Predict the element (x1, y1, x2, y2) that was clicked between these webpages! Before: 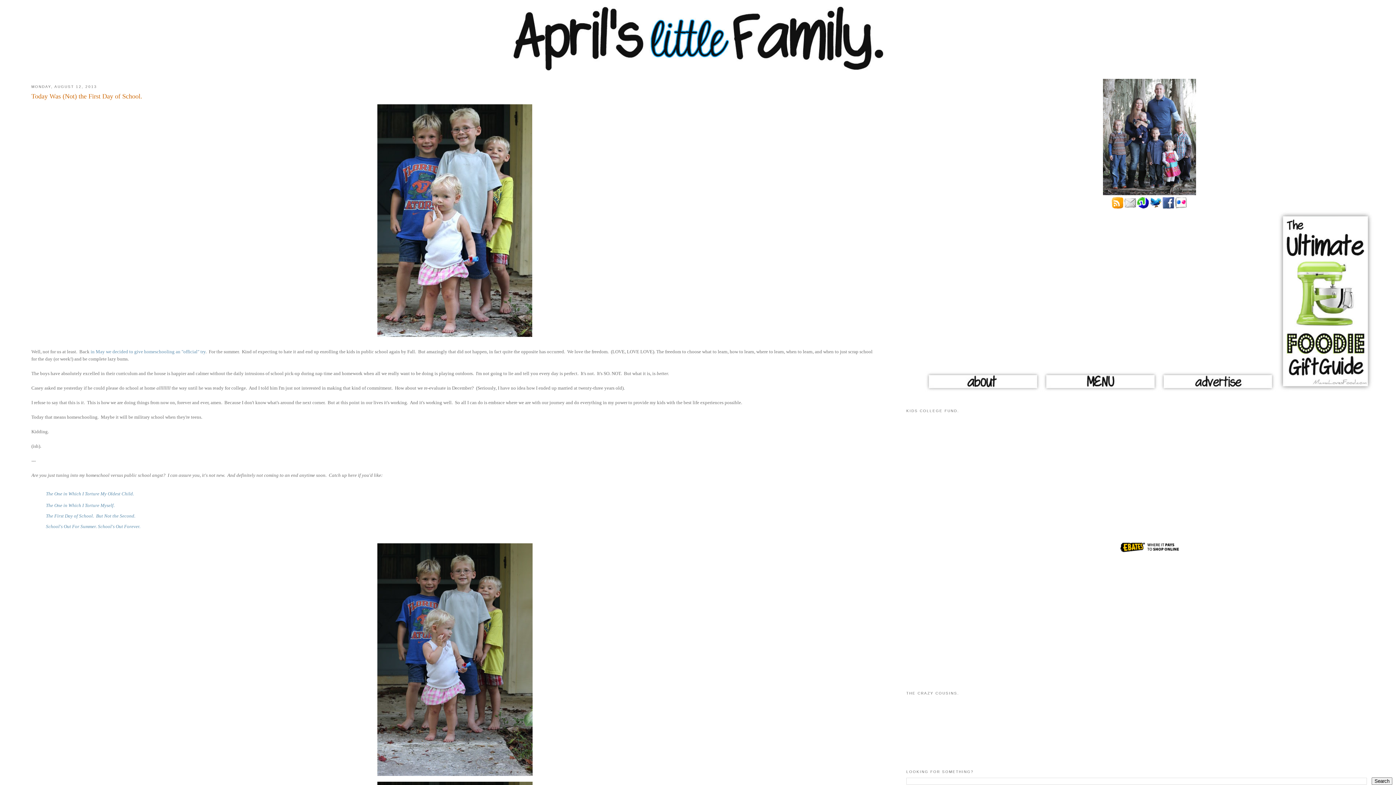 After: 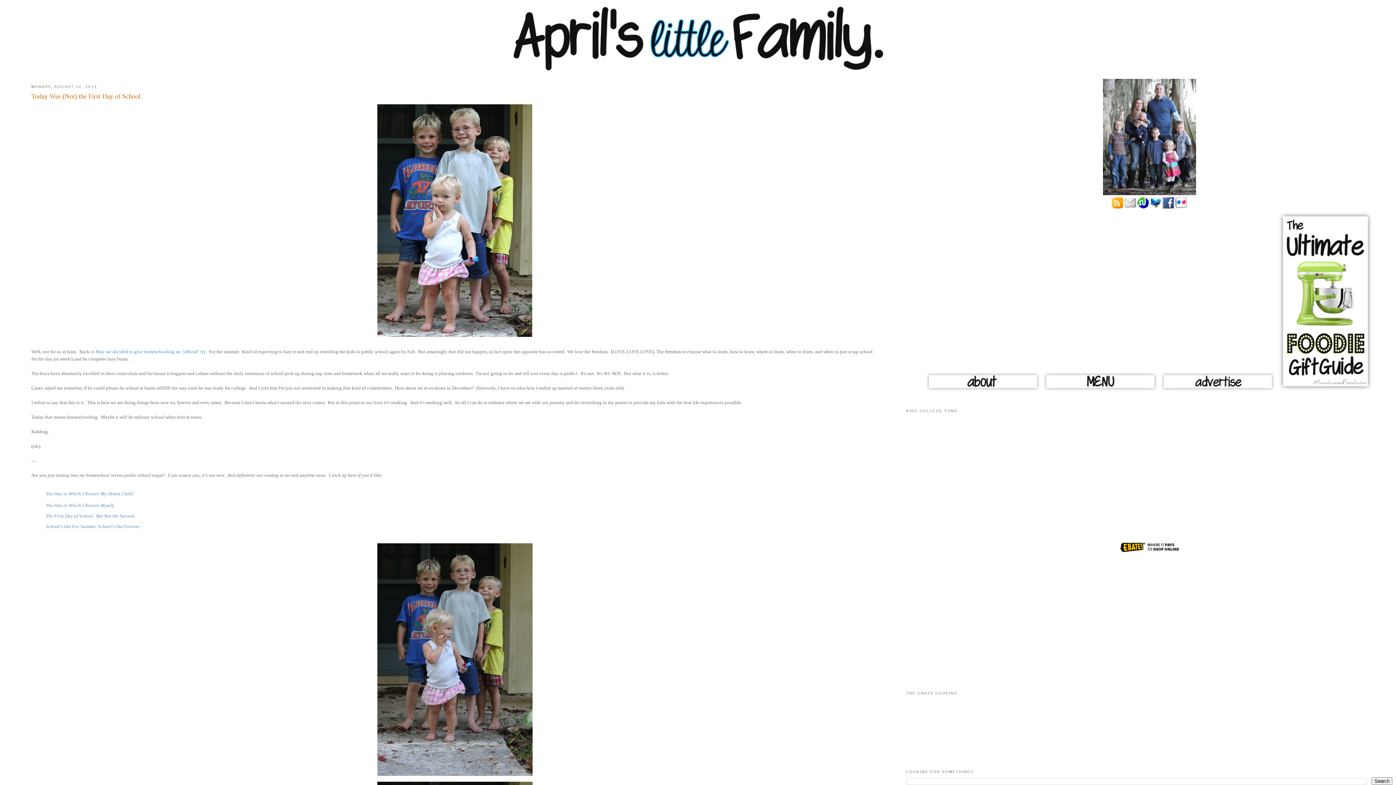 Action: bbox: (1174, 204, 1187, 209) label:  